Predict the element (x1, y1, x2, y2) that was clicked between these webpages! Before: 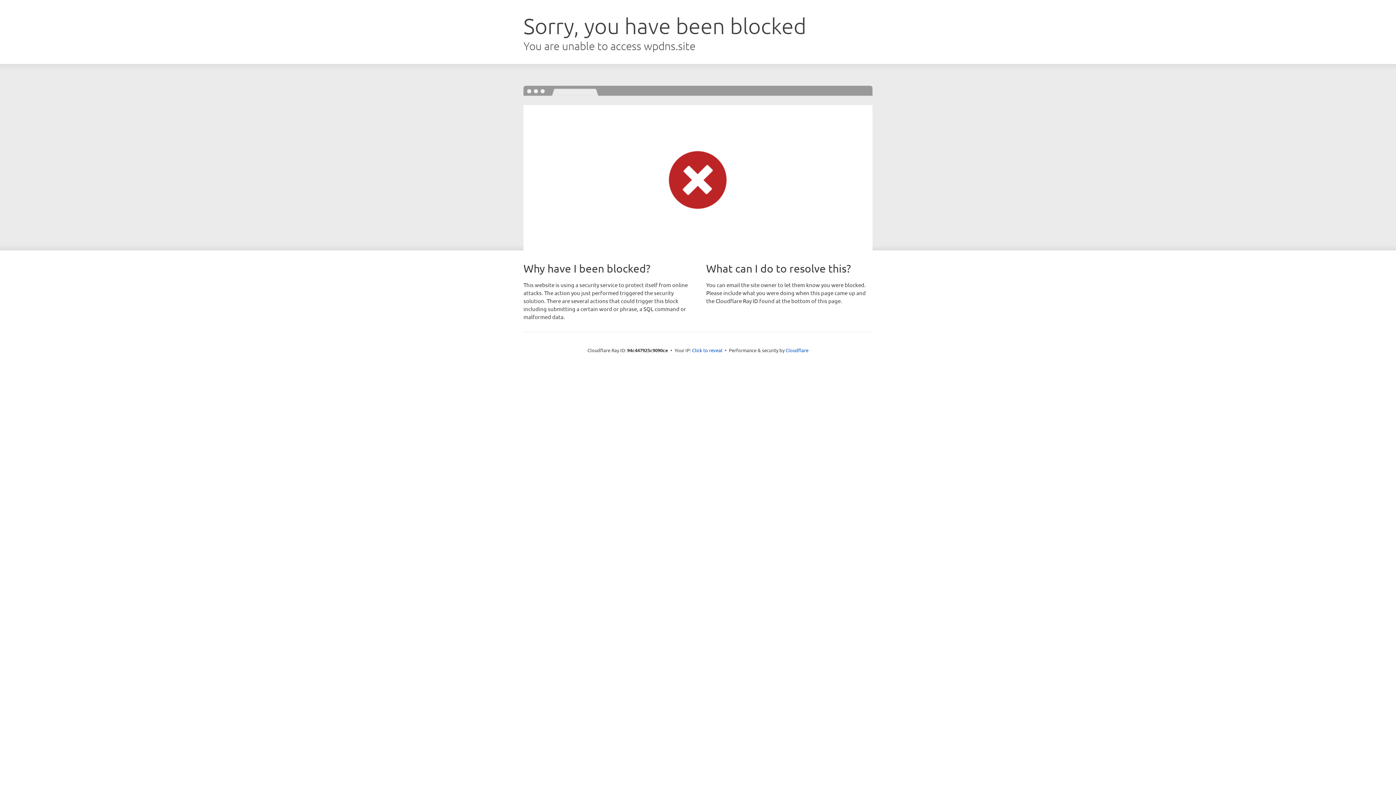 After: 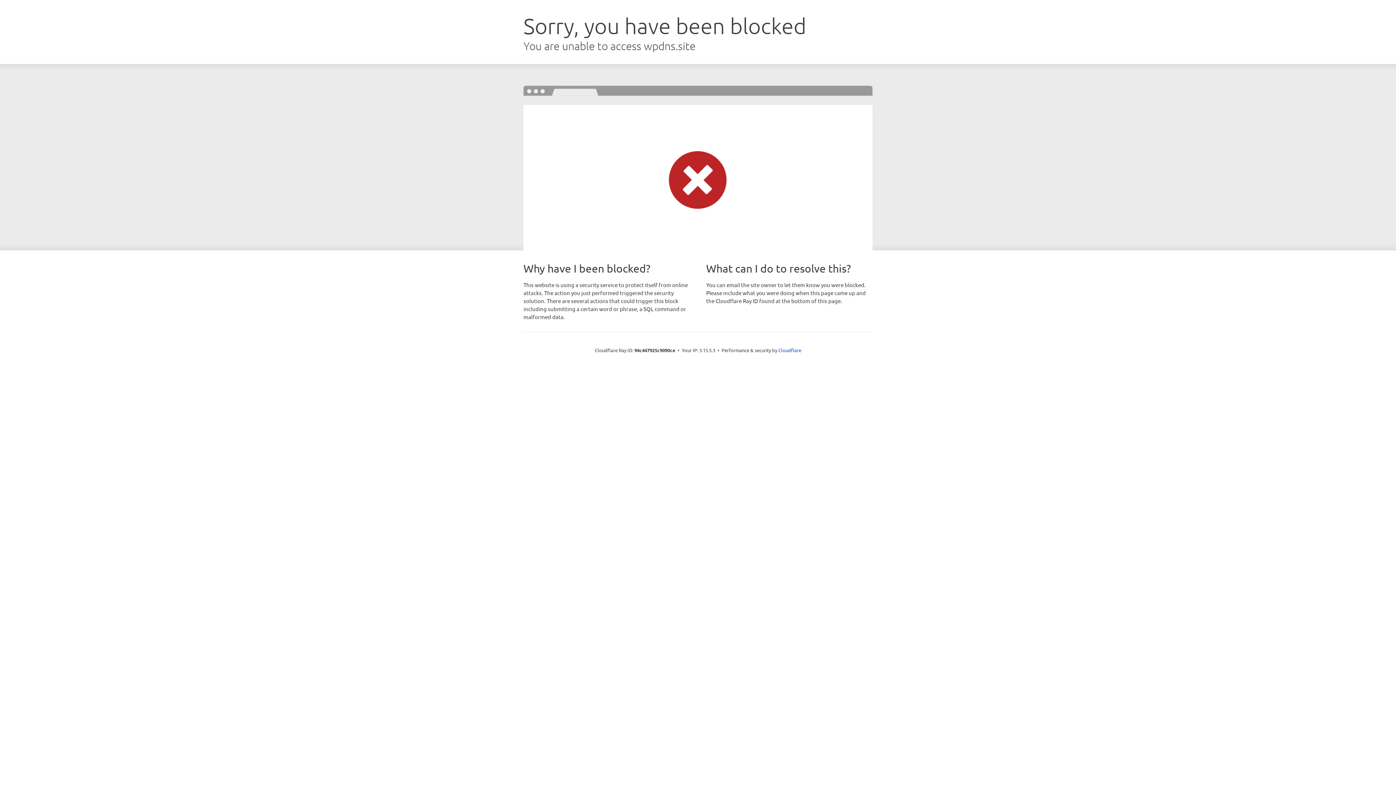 Action: bbox: (692, 346, 722, 353) label: Click to reveal